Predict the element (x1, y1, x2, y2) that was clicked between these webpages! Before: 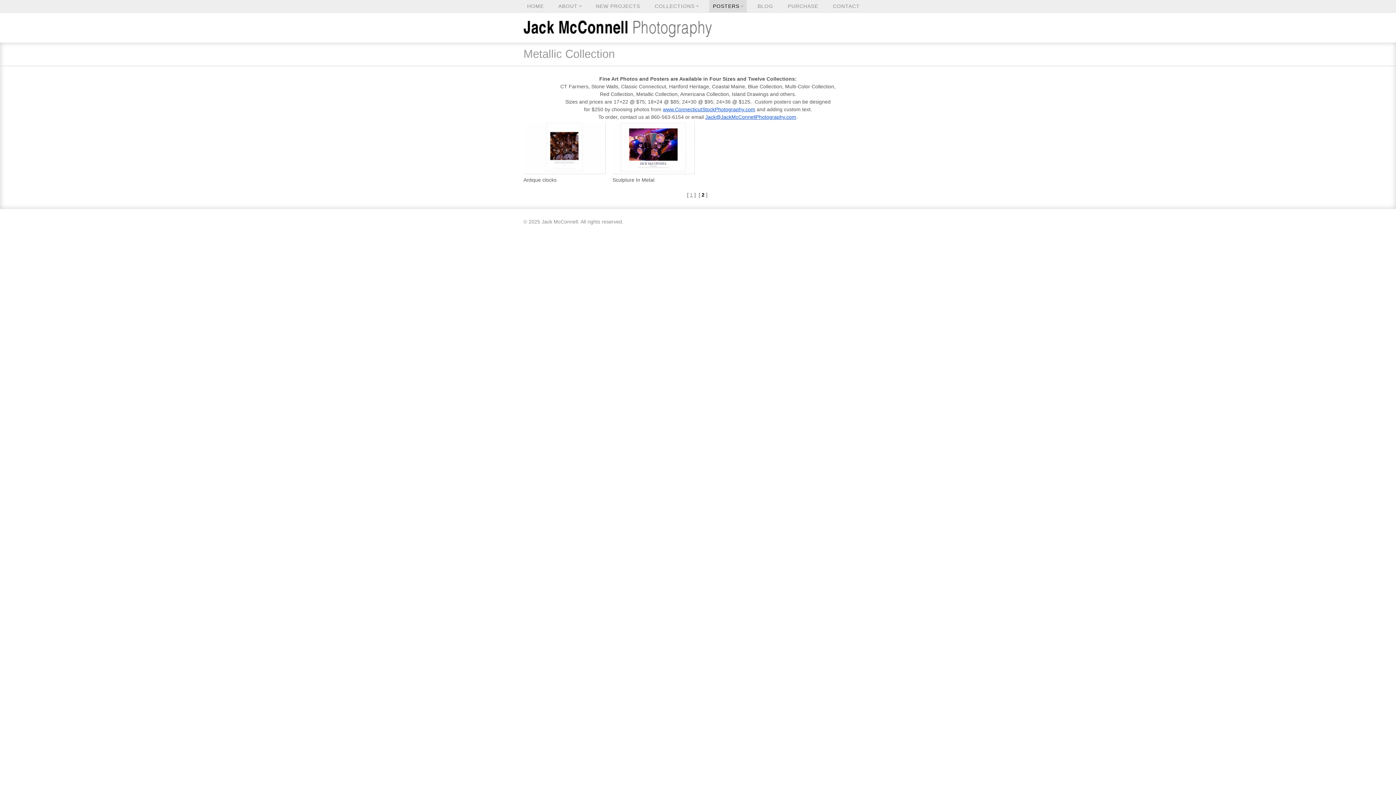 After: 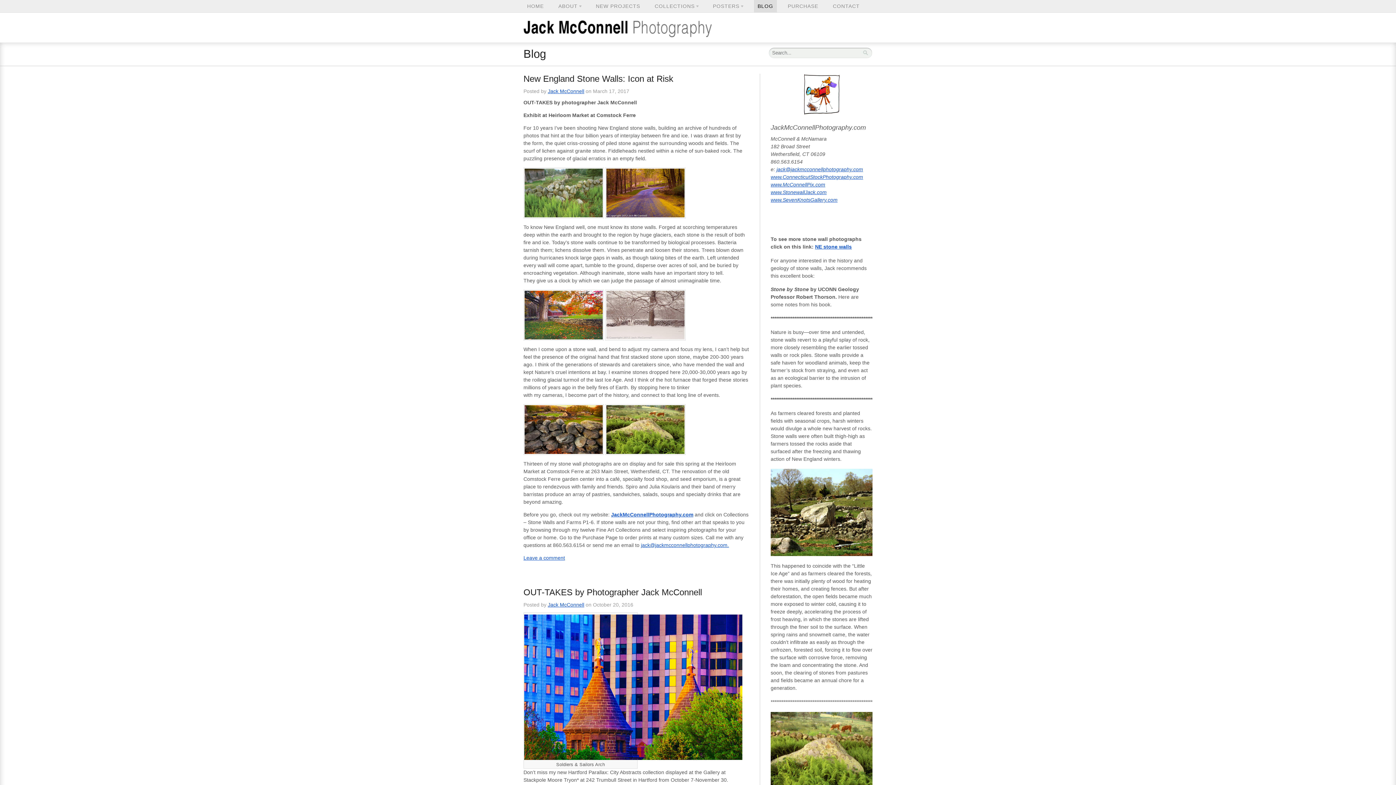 Action: bbox: (754, 0, 777, 12) label: BLOG